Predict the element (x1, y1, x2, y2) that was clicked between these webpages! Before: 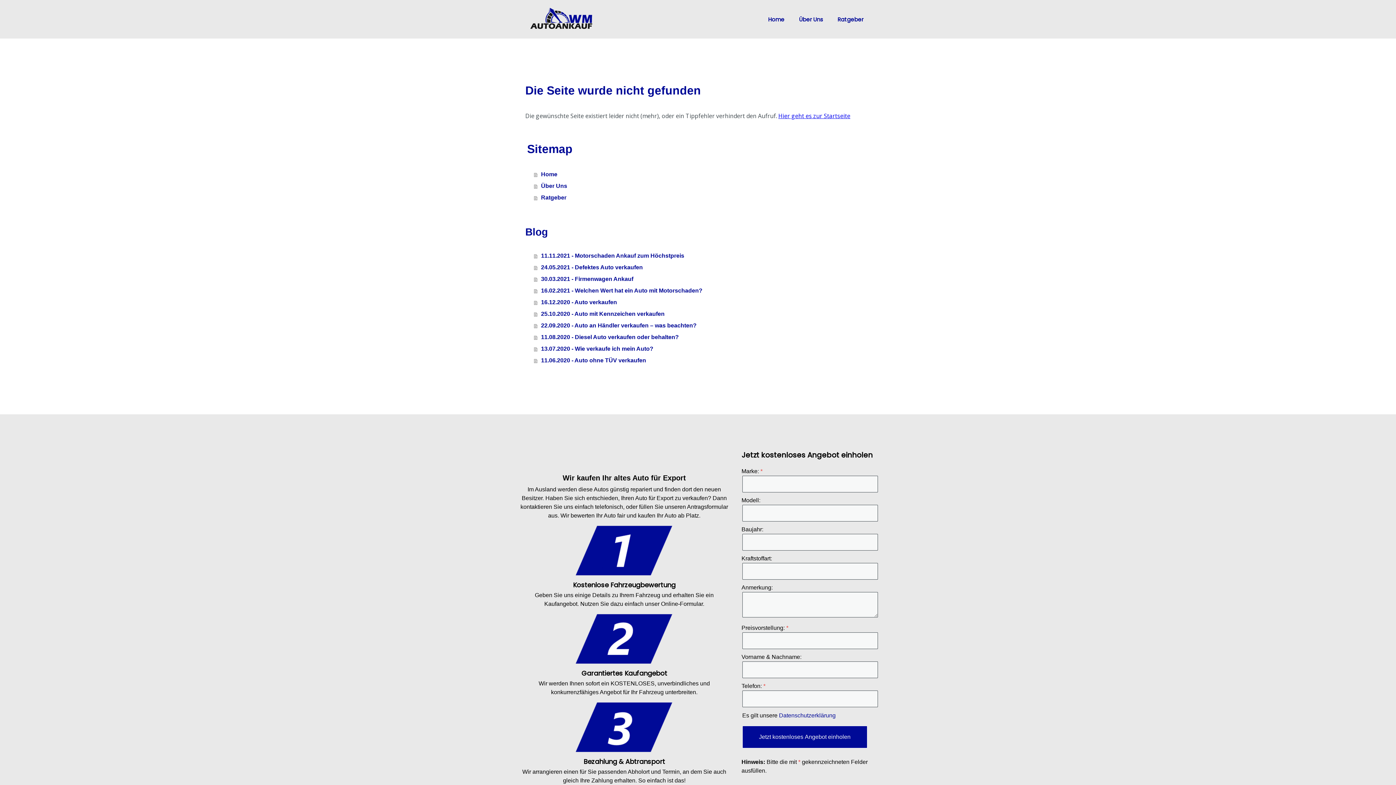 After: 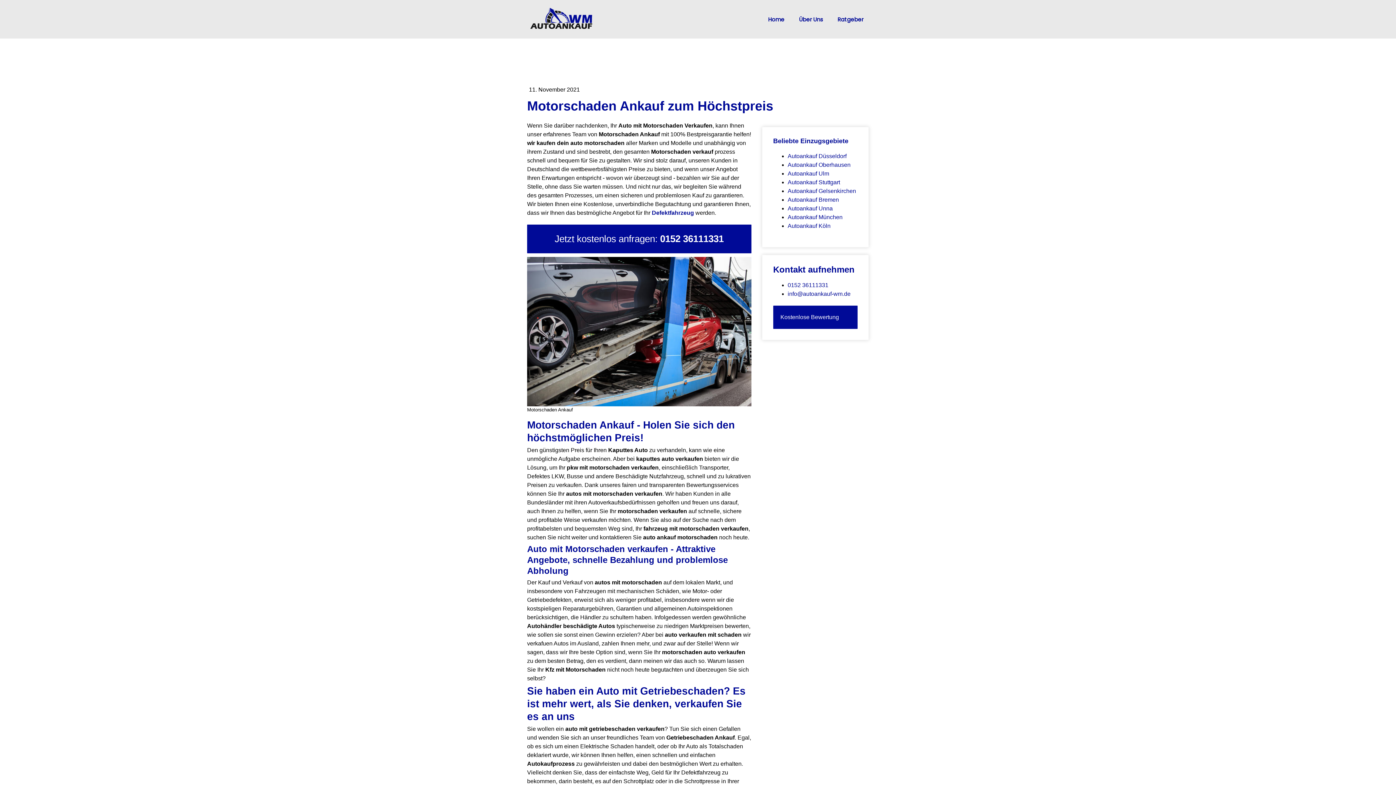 Action: bbox: (534, 250, 870, 261) label: 11.11.2021 - Motorschaden Ankauf zum Höchstpreis